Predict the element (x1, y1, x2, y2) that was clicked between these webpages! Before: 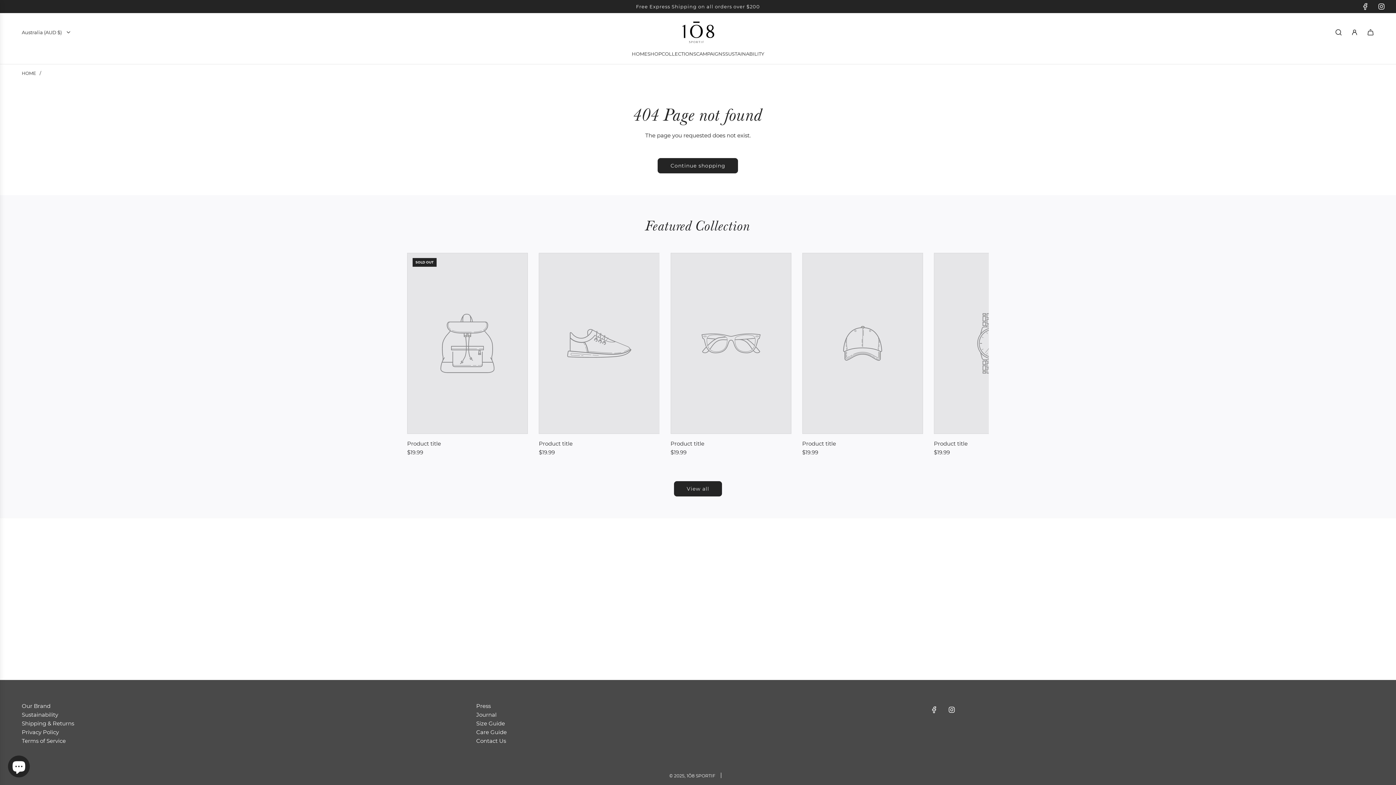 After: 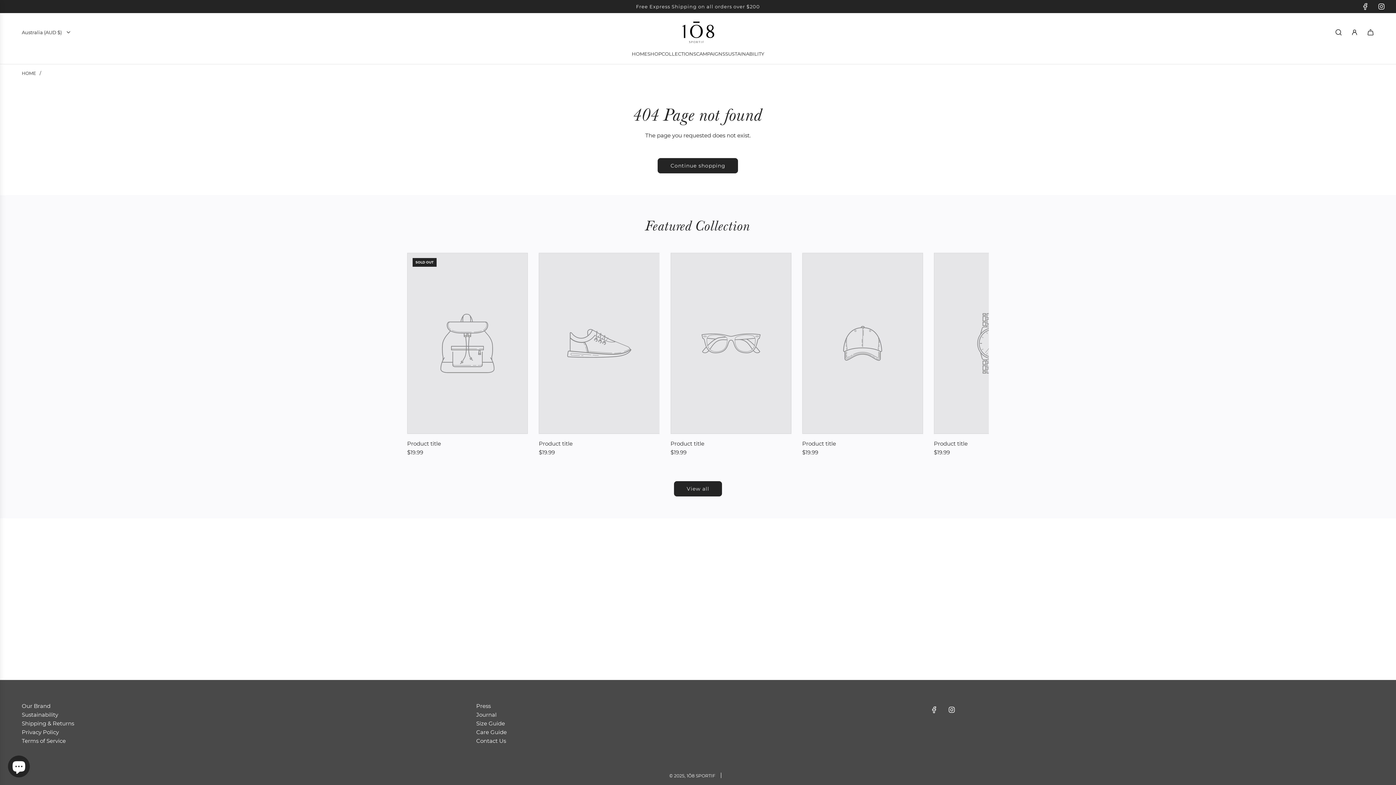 Action: label: View all products in the  collection bbox: (674, 481, 722, 496)